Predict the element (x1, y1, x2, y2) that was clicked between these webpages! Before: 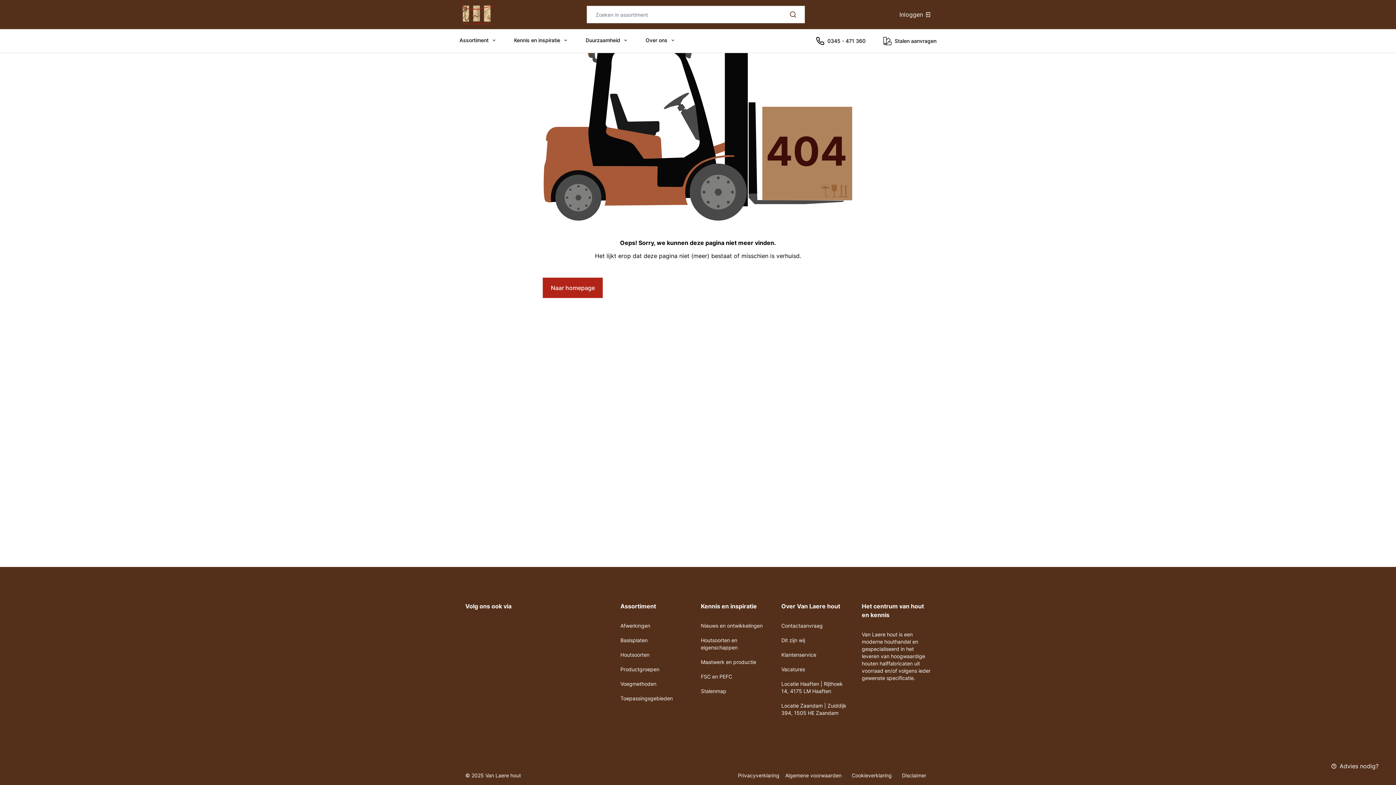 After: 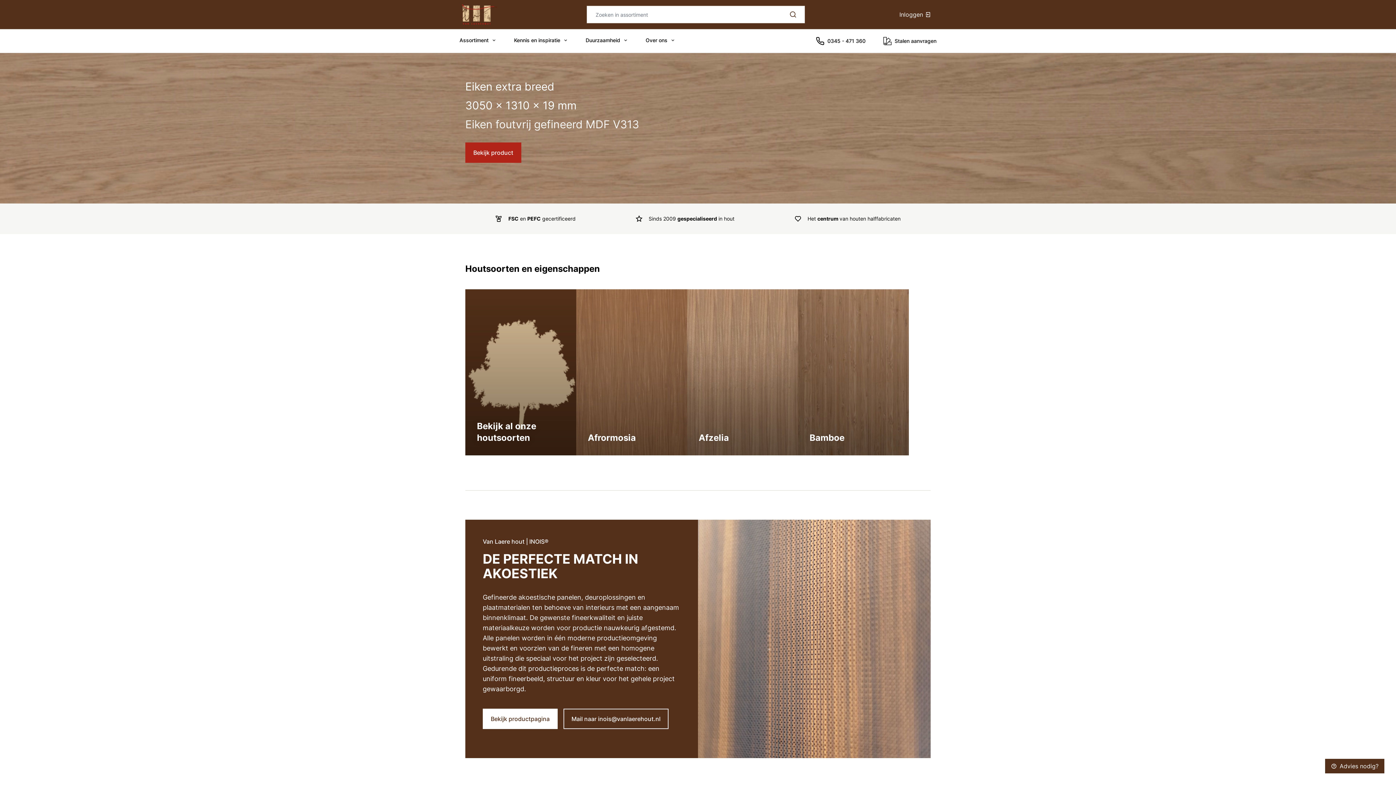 Action: label: Naar homepage bbox: (543, 277, 603, 298)